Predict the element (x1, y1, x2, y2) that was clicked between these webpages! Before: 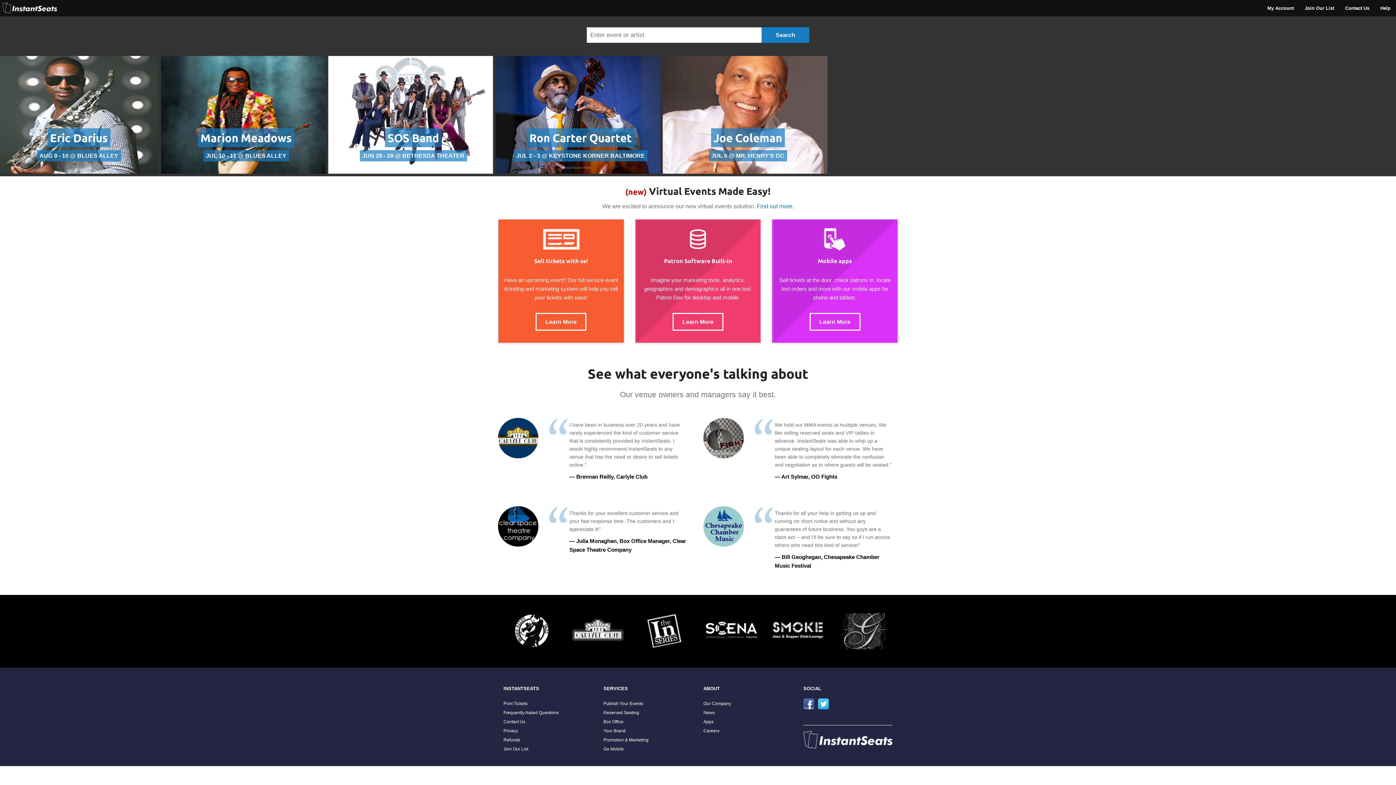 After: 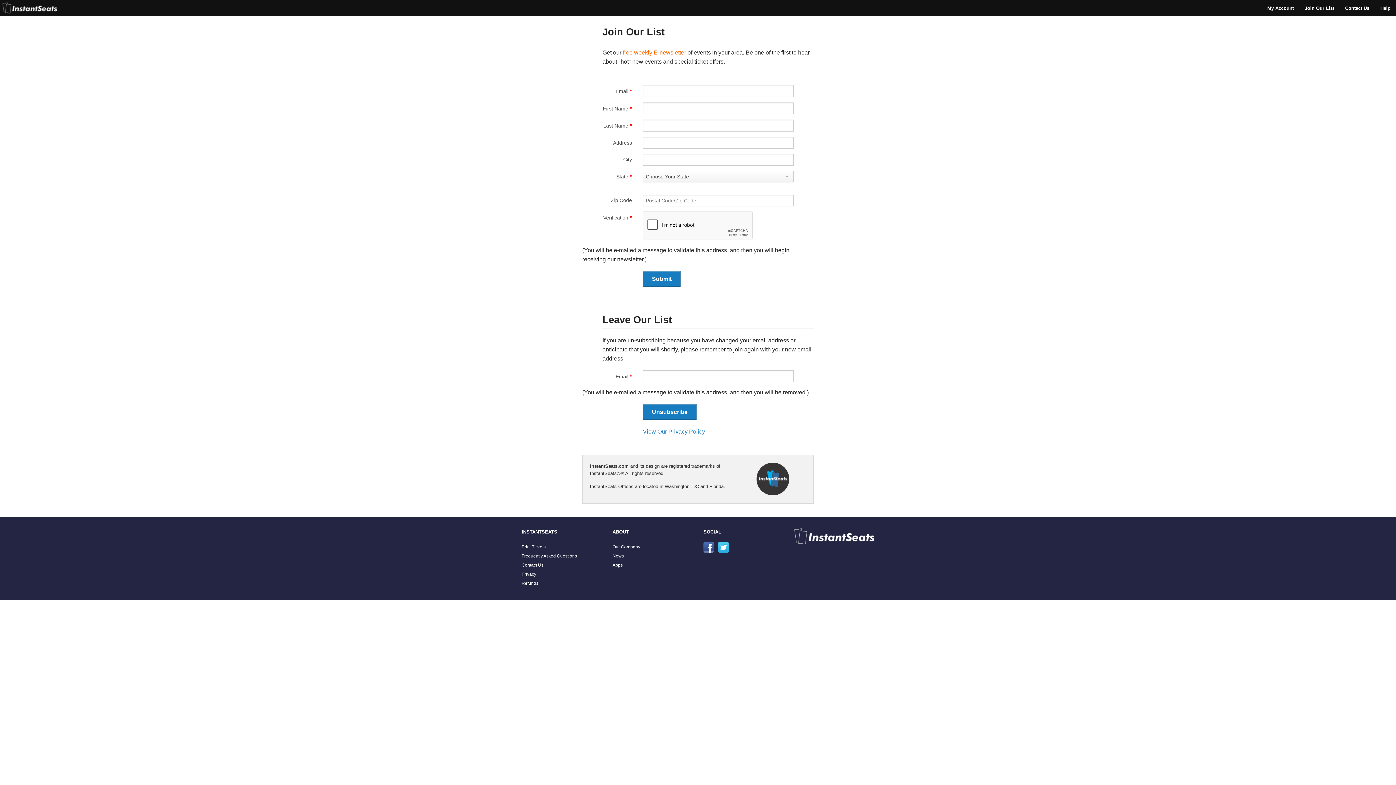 Action: label: Join Our List bbox: (1299, 0, 1340, 16)